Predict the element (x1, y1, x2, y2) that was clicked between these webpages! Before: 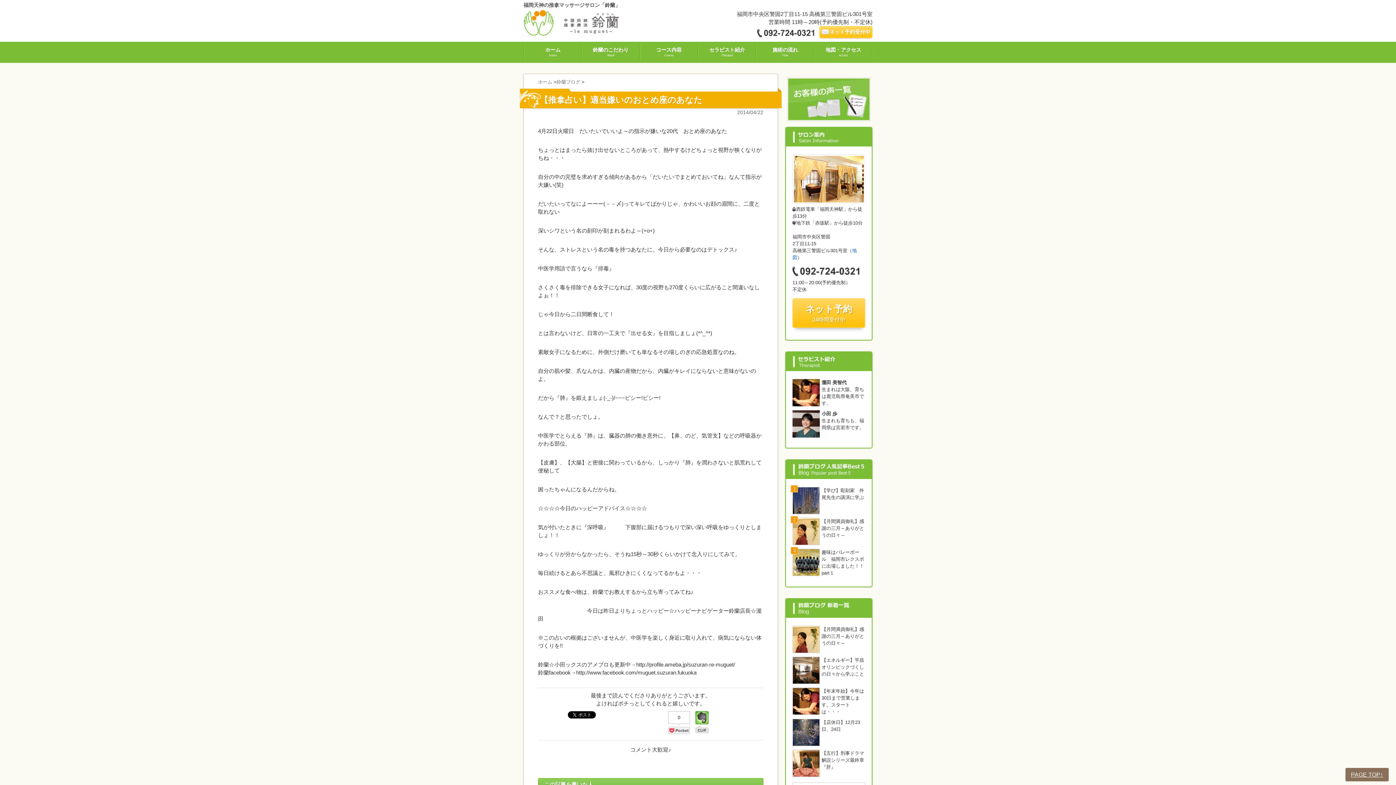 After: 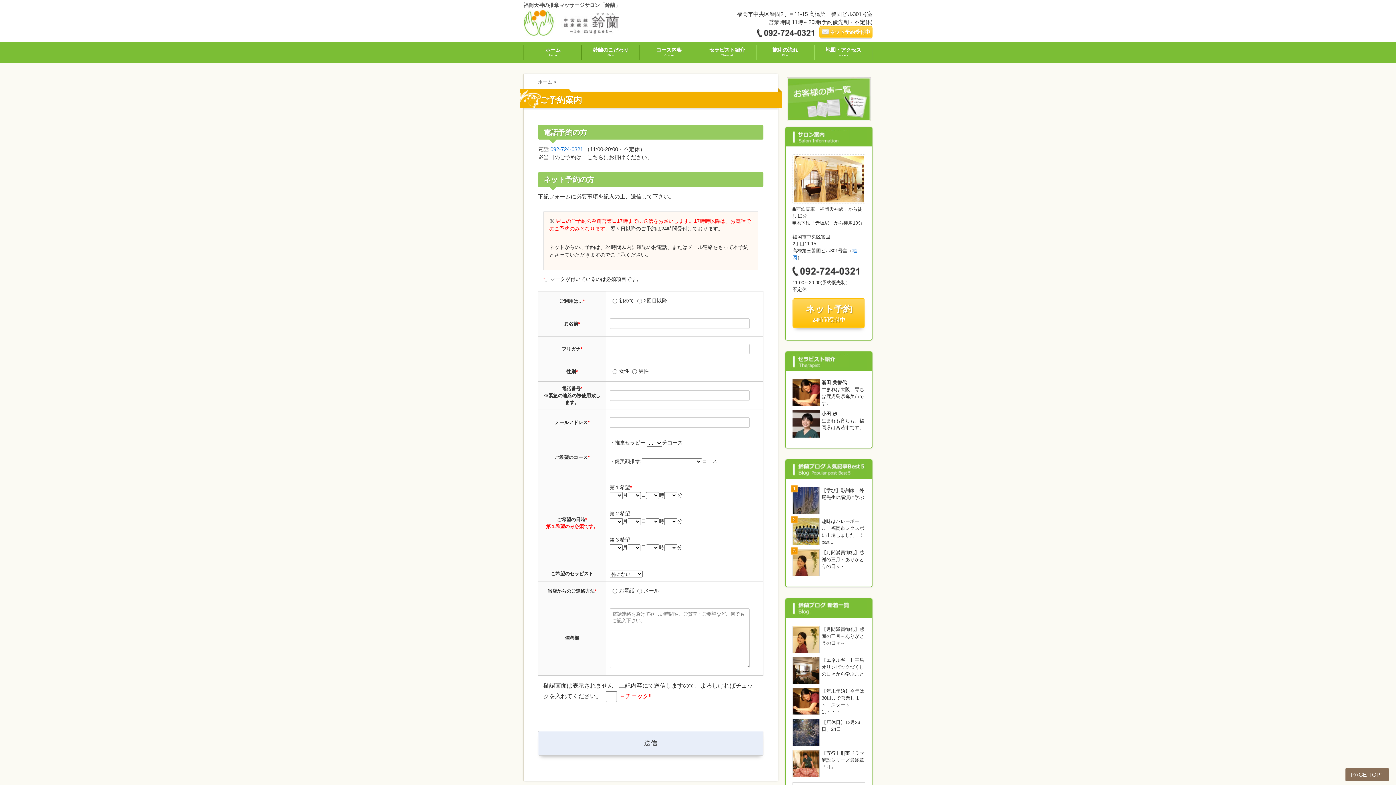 Action: label: ネット予約受付中 bbox: (819, 26, 872, 38)